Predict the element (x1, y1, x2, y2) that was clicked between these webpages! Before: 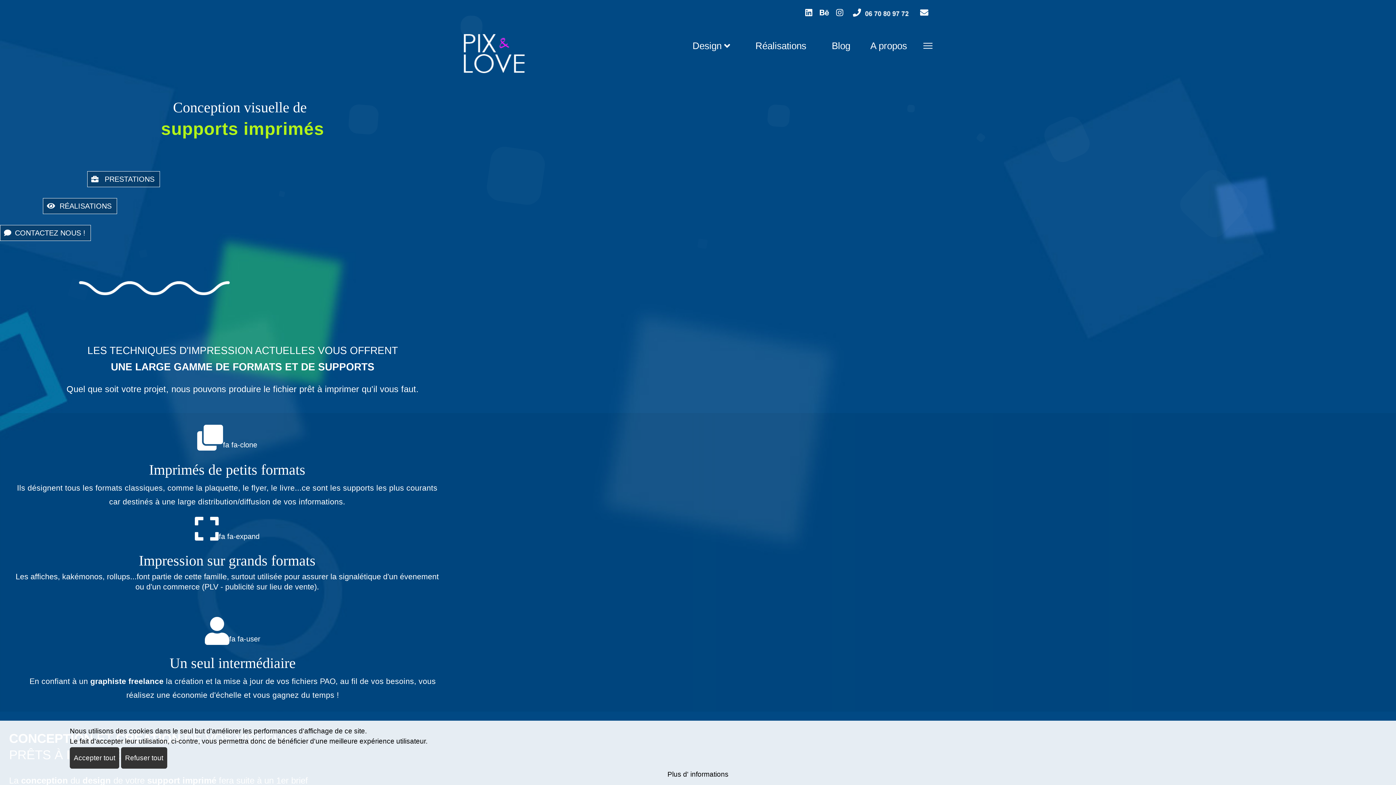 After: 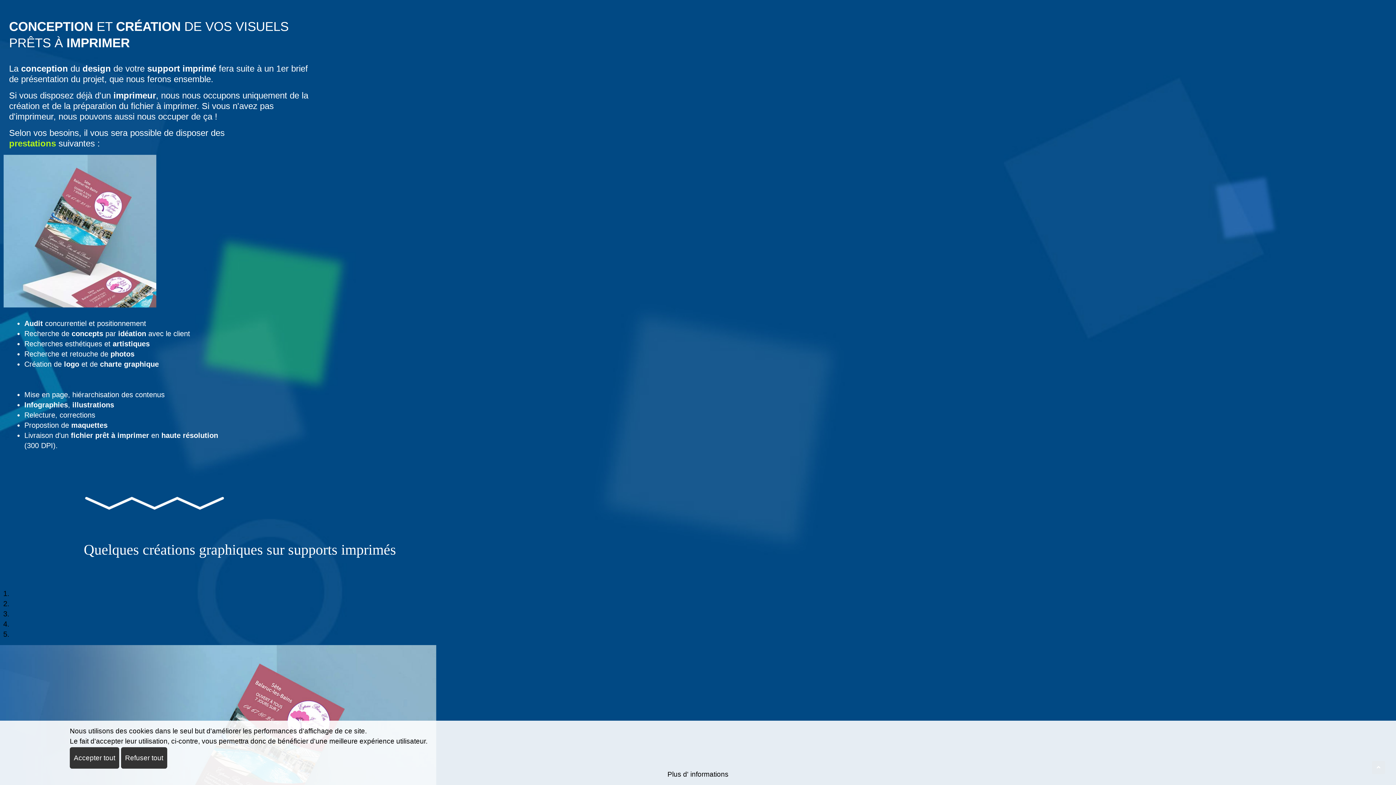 Action: bbox: (87, 171, 159, 187) label:    PRESTATIONS